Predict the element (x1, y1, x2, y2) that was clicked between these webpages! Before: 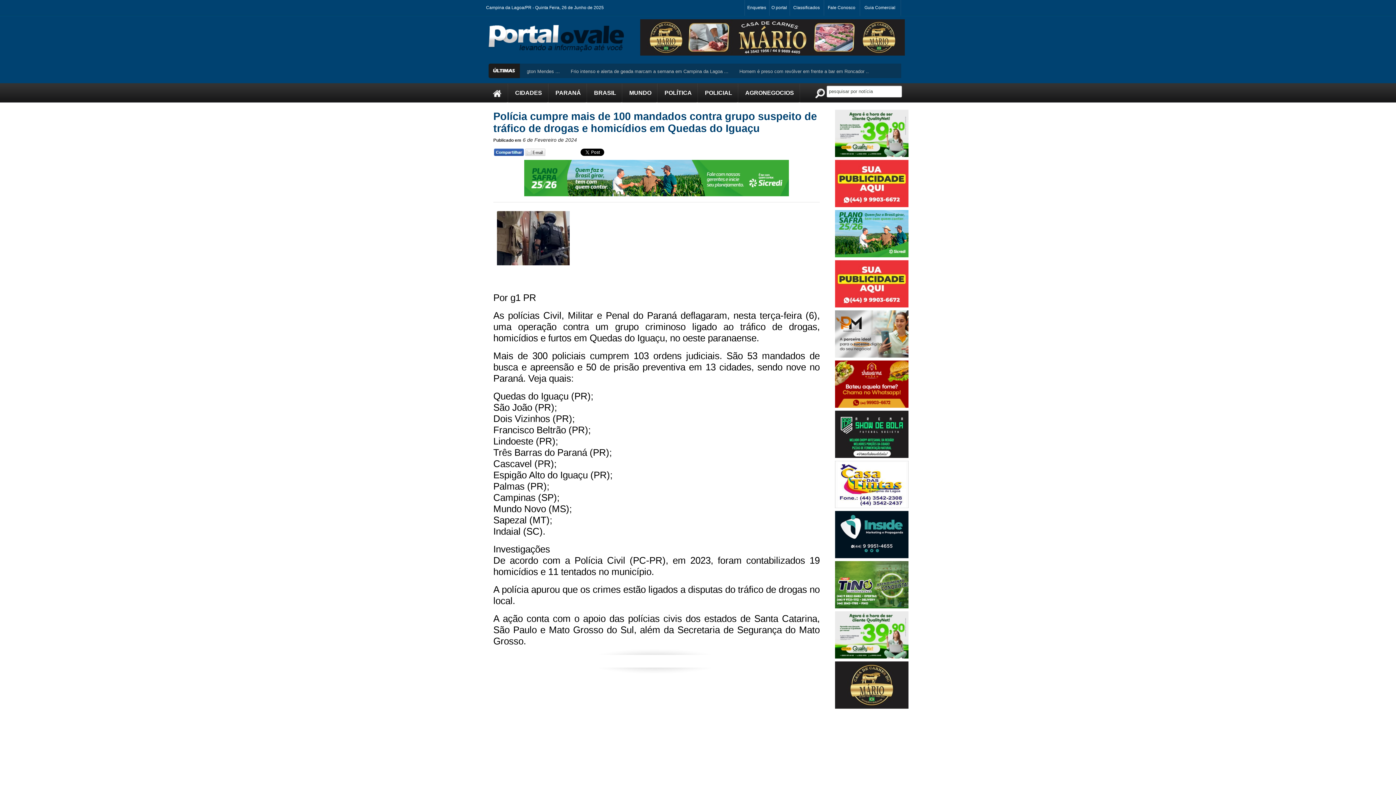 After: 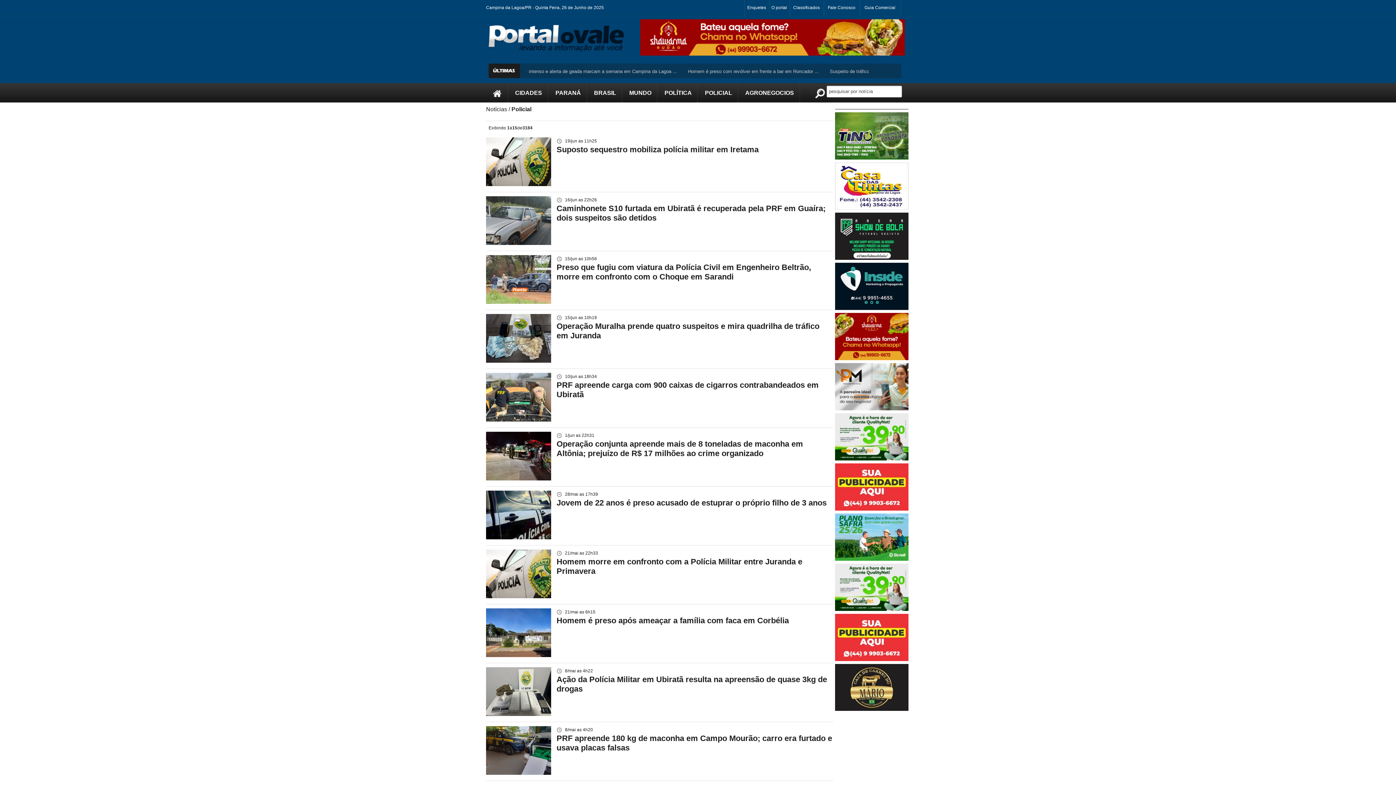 Action: label: POLICIAL bbox: (698, 83, 738, 110)